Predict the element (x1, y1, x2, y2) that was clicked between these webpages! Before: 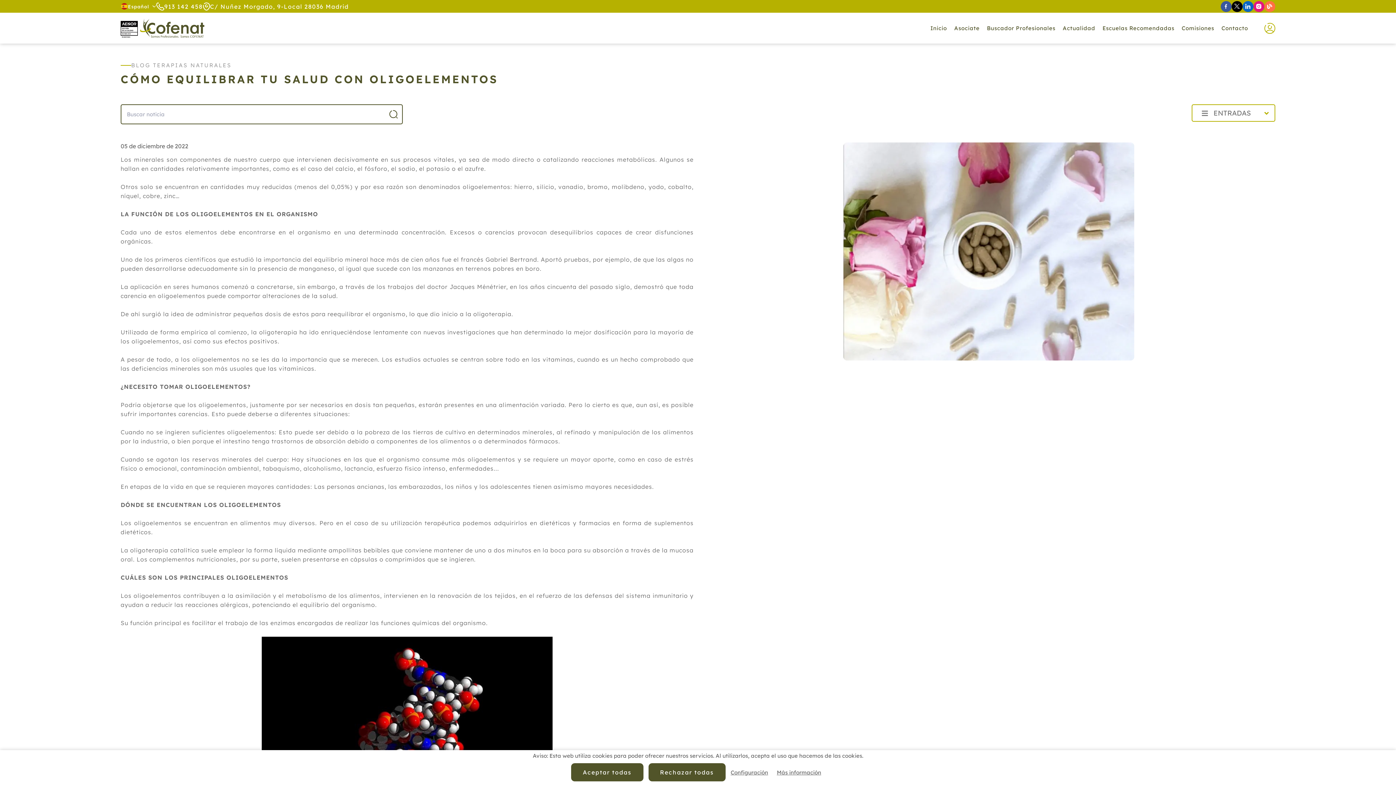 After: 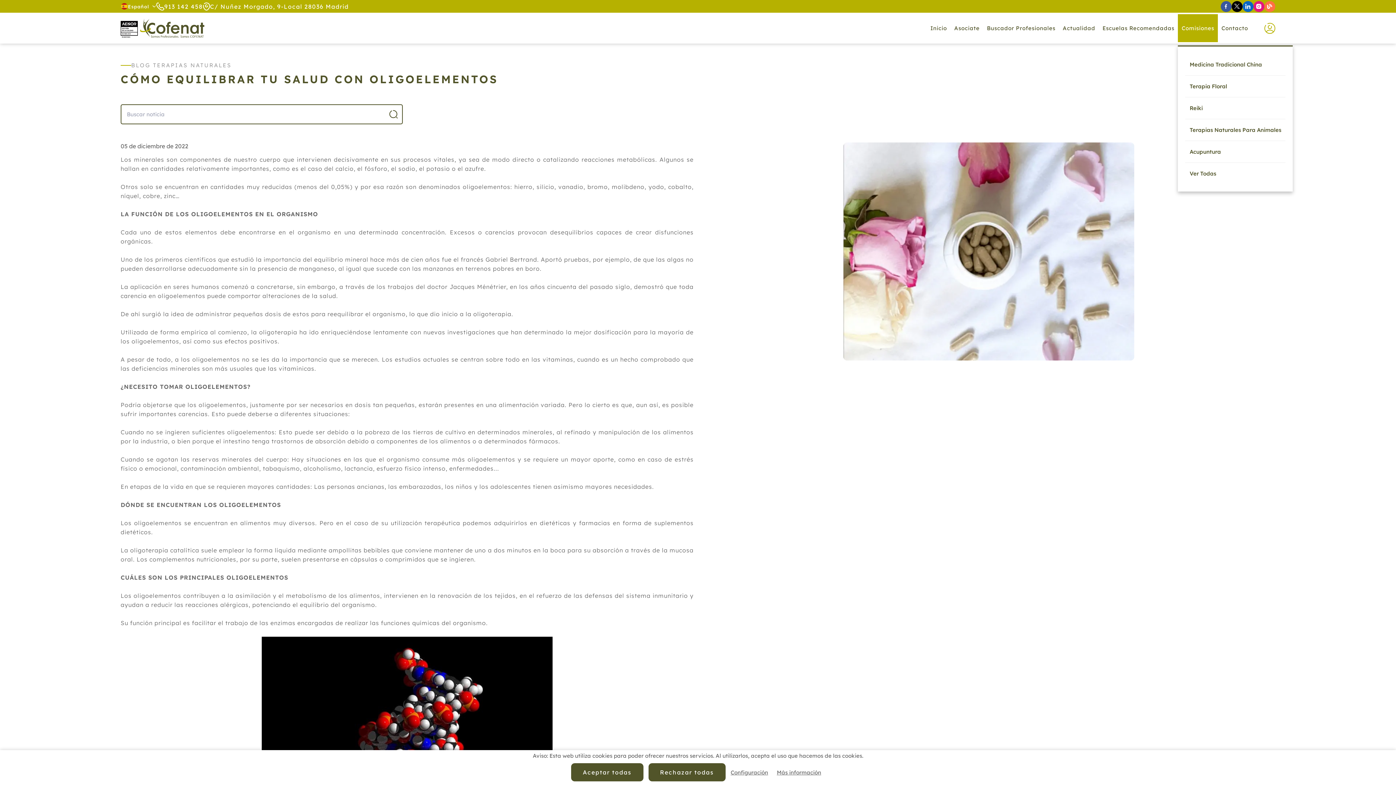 Action: bbox: (1178, 14, 1218, 42) label: Comisiones